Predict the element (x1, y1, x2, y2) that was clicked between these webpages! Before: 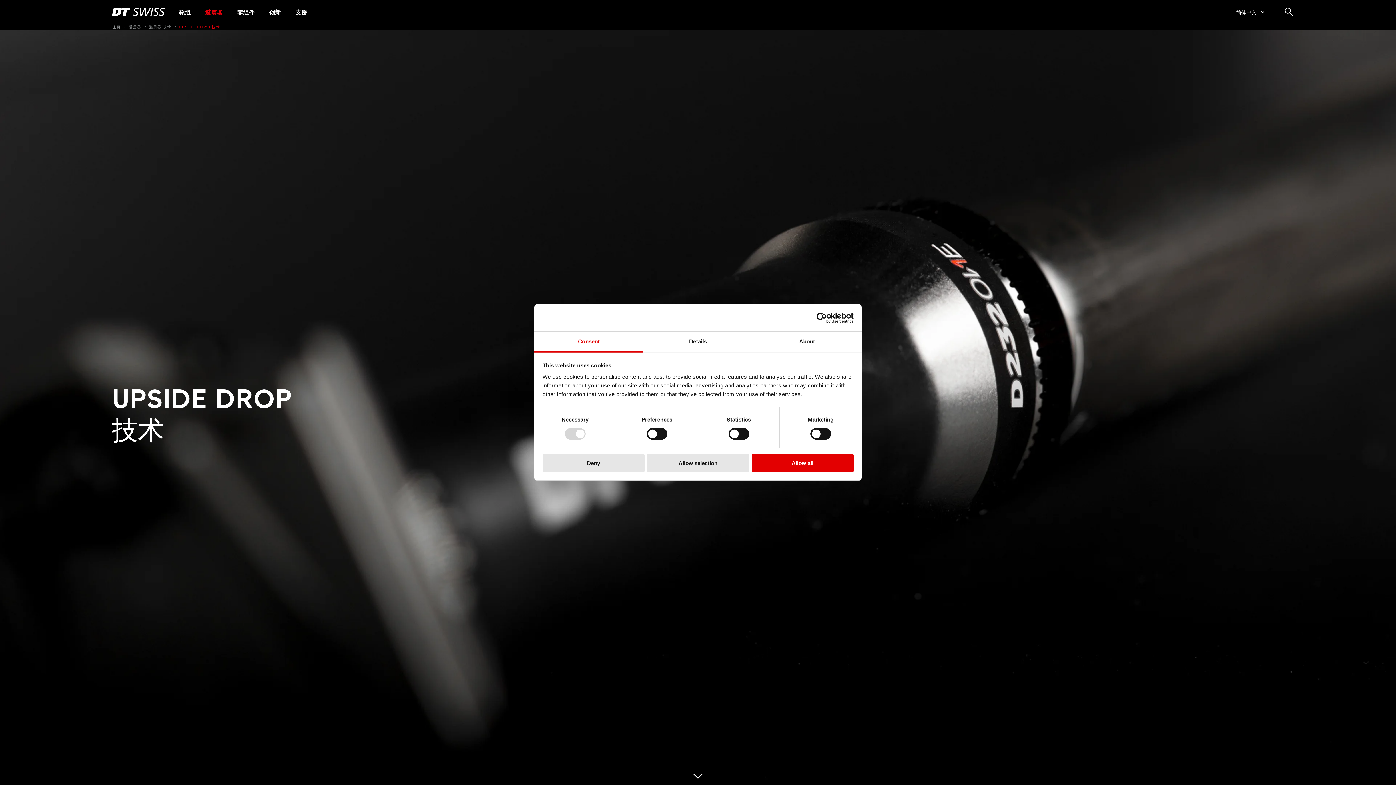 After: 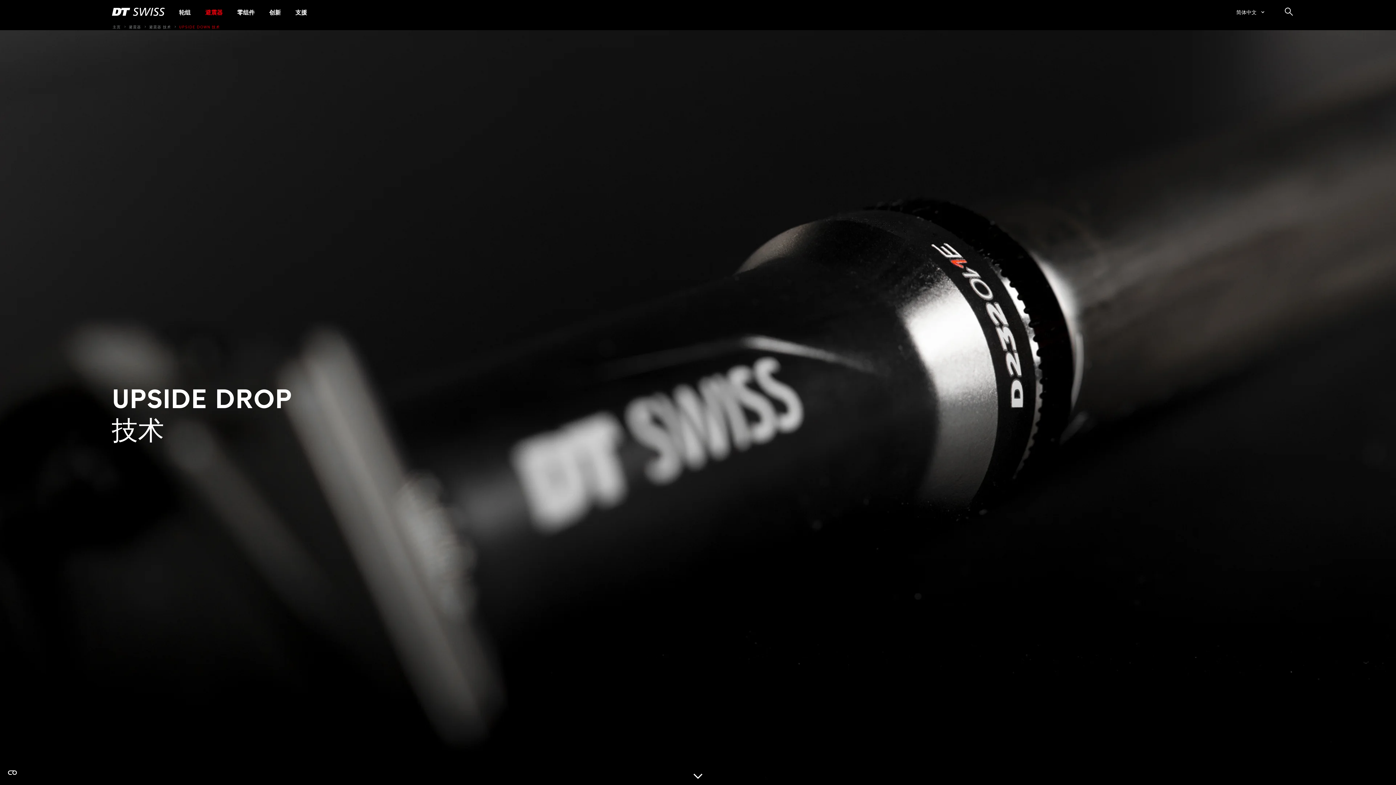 Action: label: Deny bbox: (542, 454, 644, 472)